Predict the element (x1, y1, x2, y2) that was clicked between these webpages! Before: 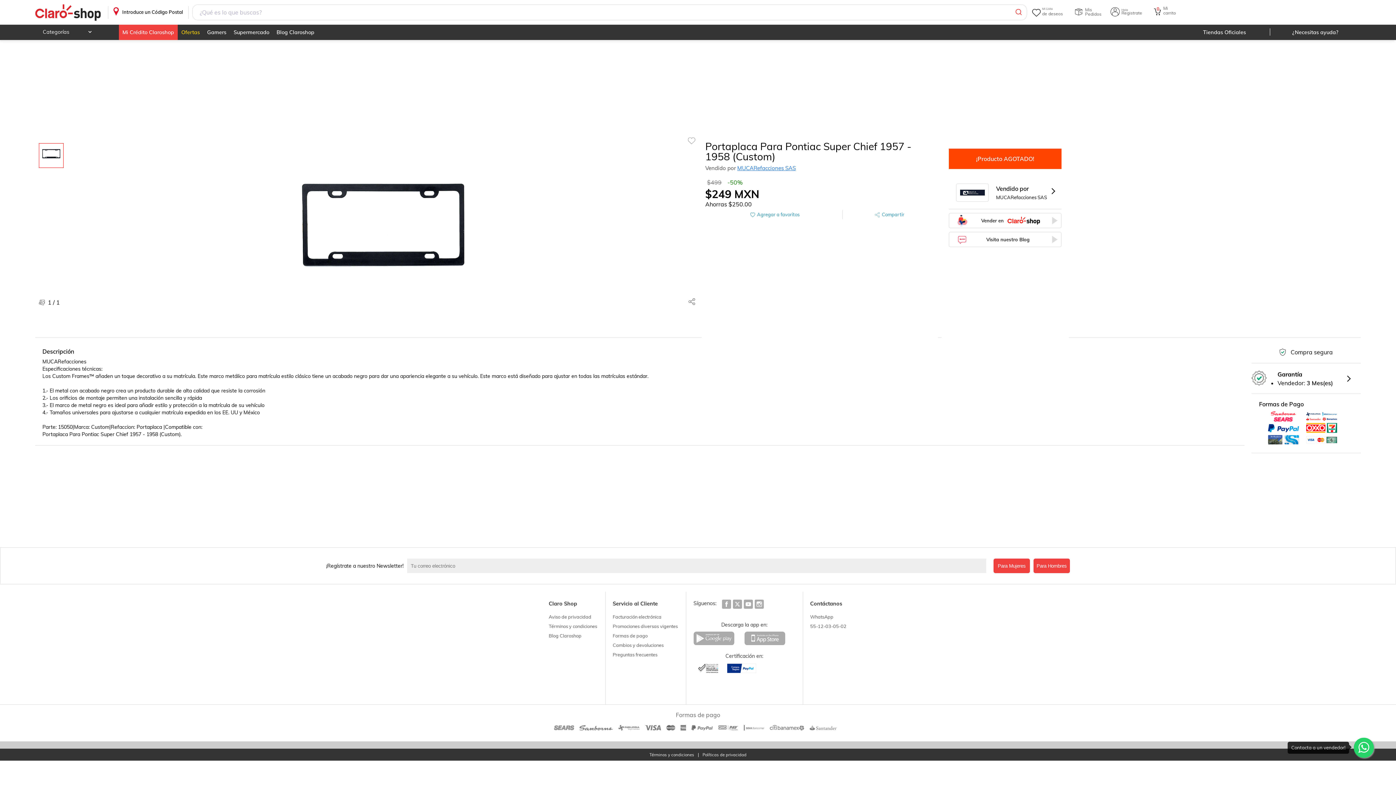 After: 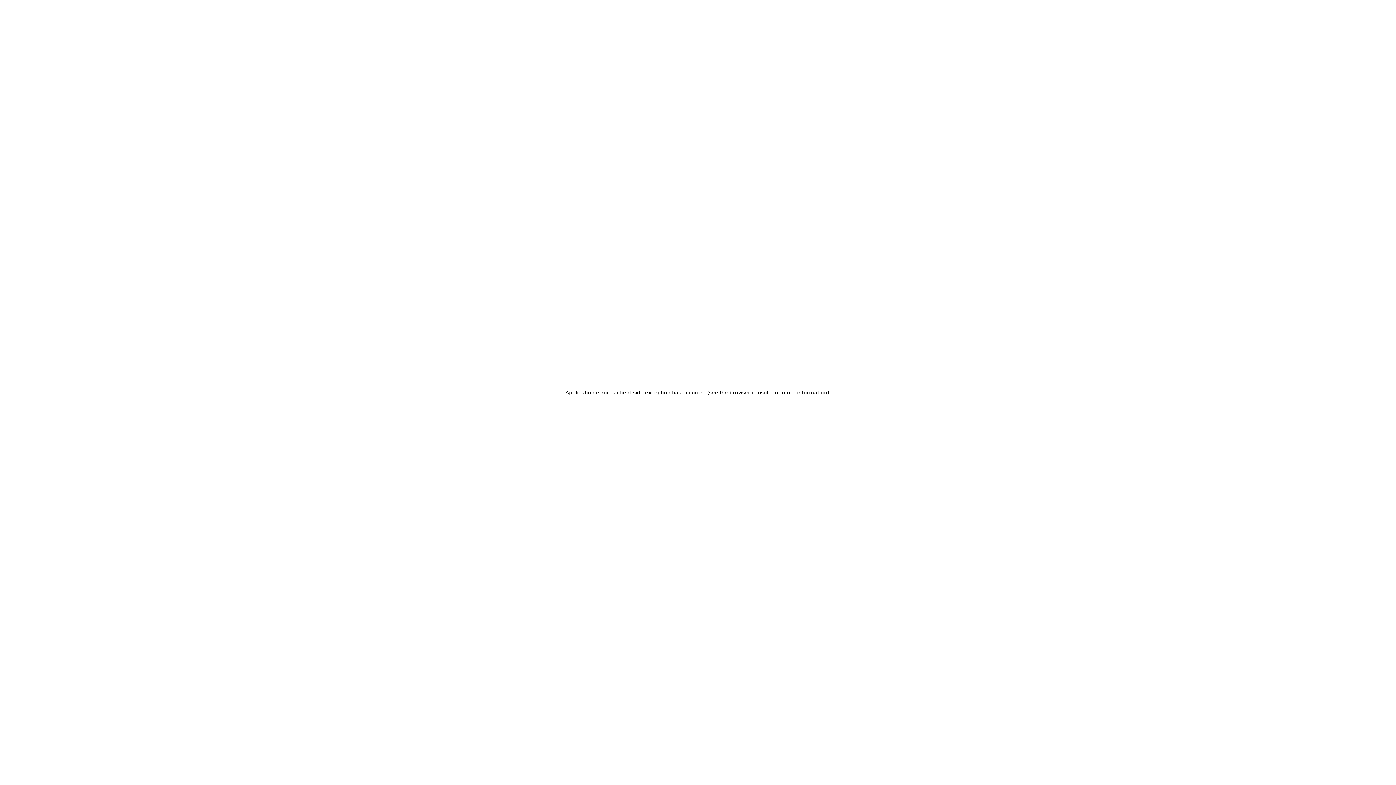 Action: bbox: (203, 24, 230, 40) label: Gamers